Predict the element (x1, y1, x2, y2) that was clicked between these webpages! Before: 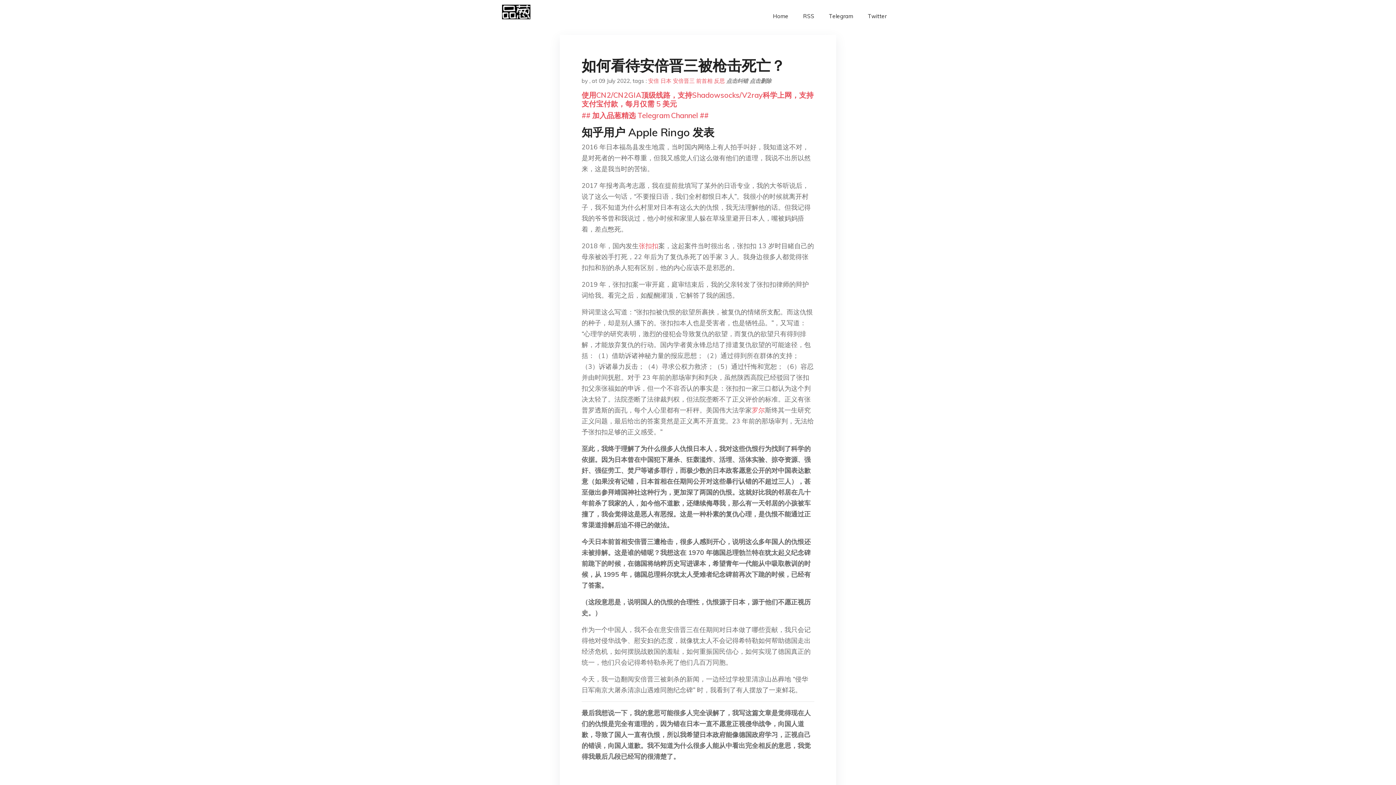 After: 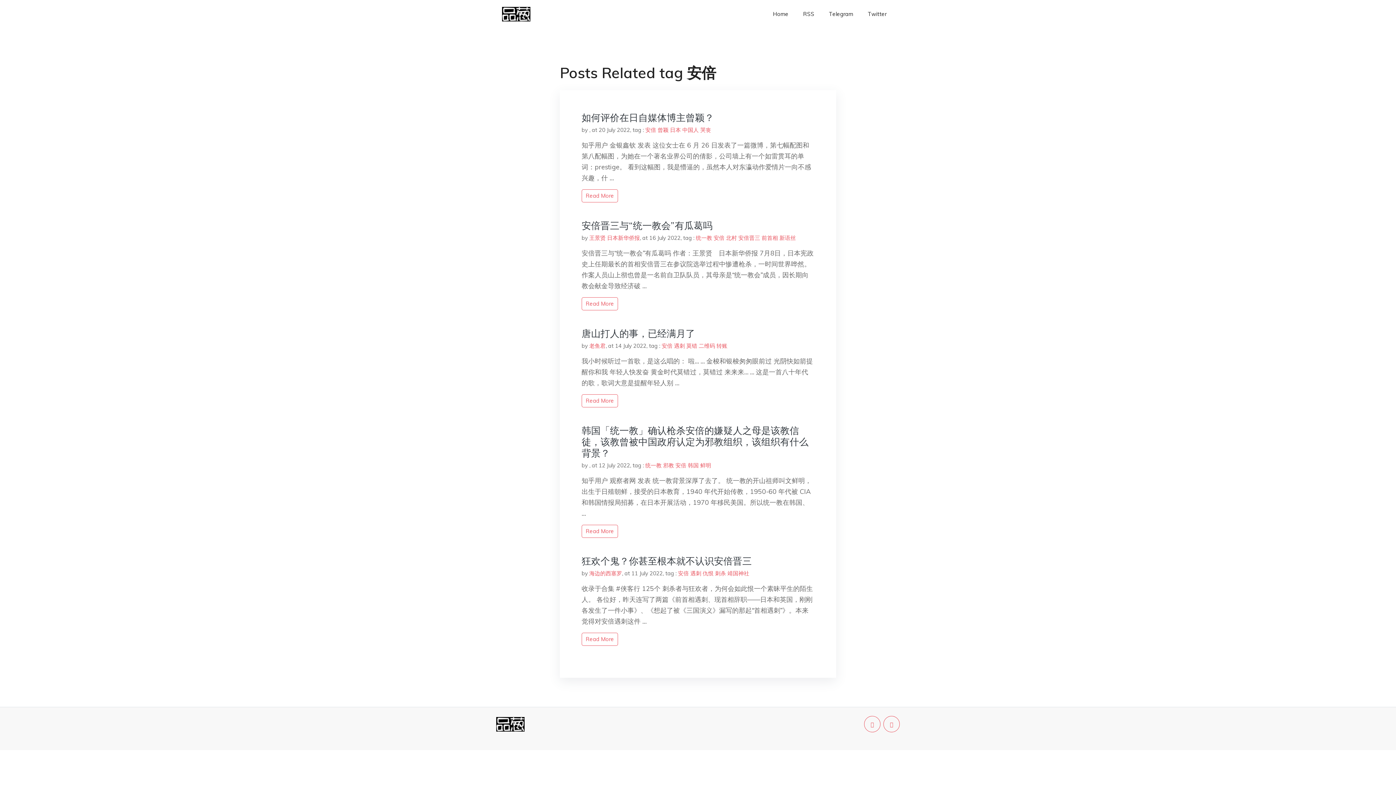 Action: label: 安倍 bbox: (648, 77, 659, 84)